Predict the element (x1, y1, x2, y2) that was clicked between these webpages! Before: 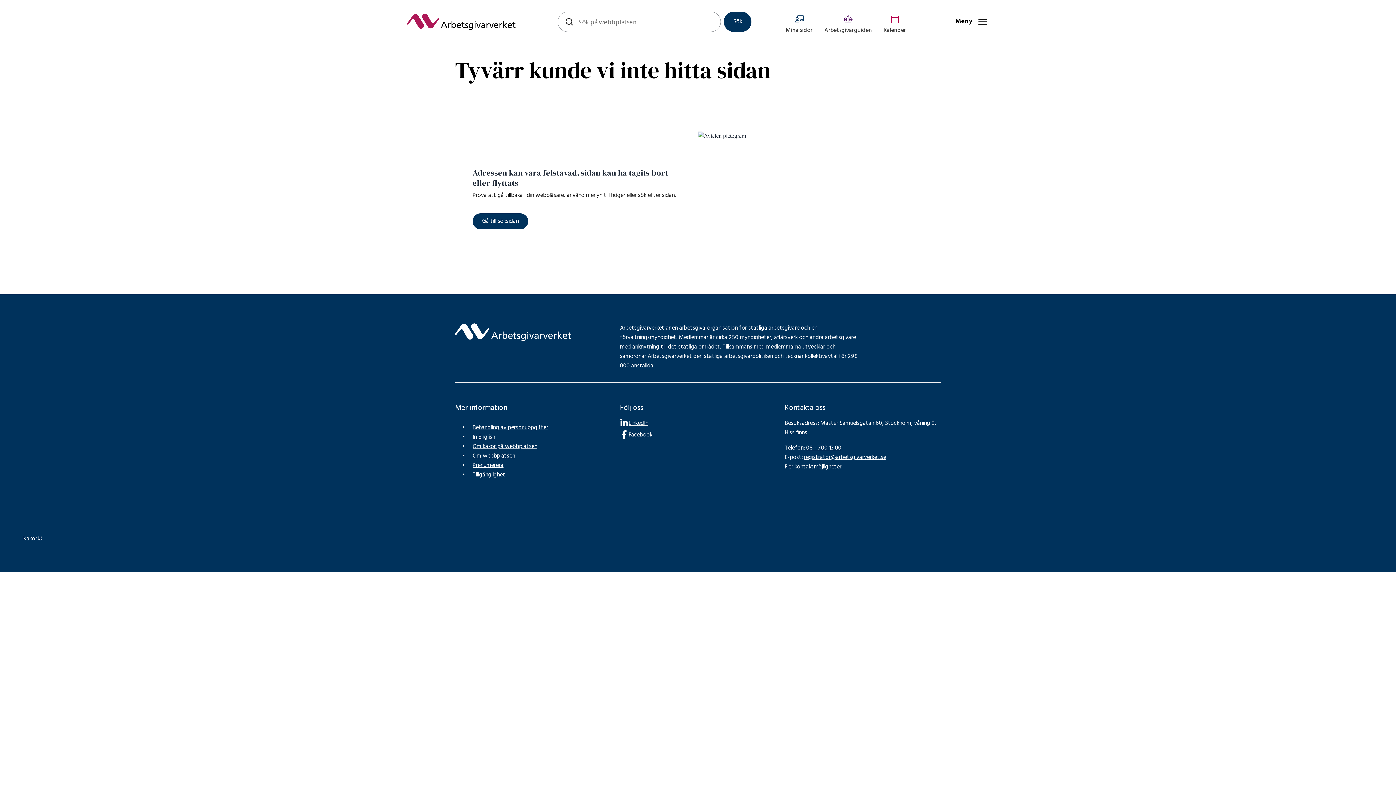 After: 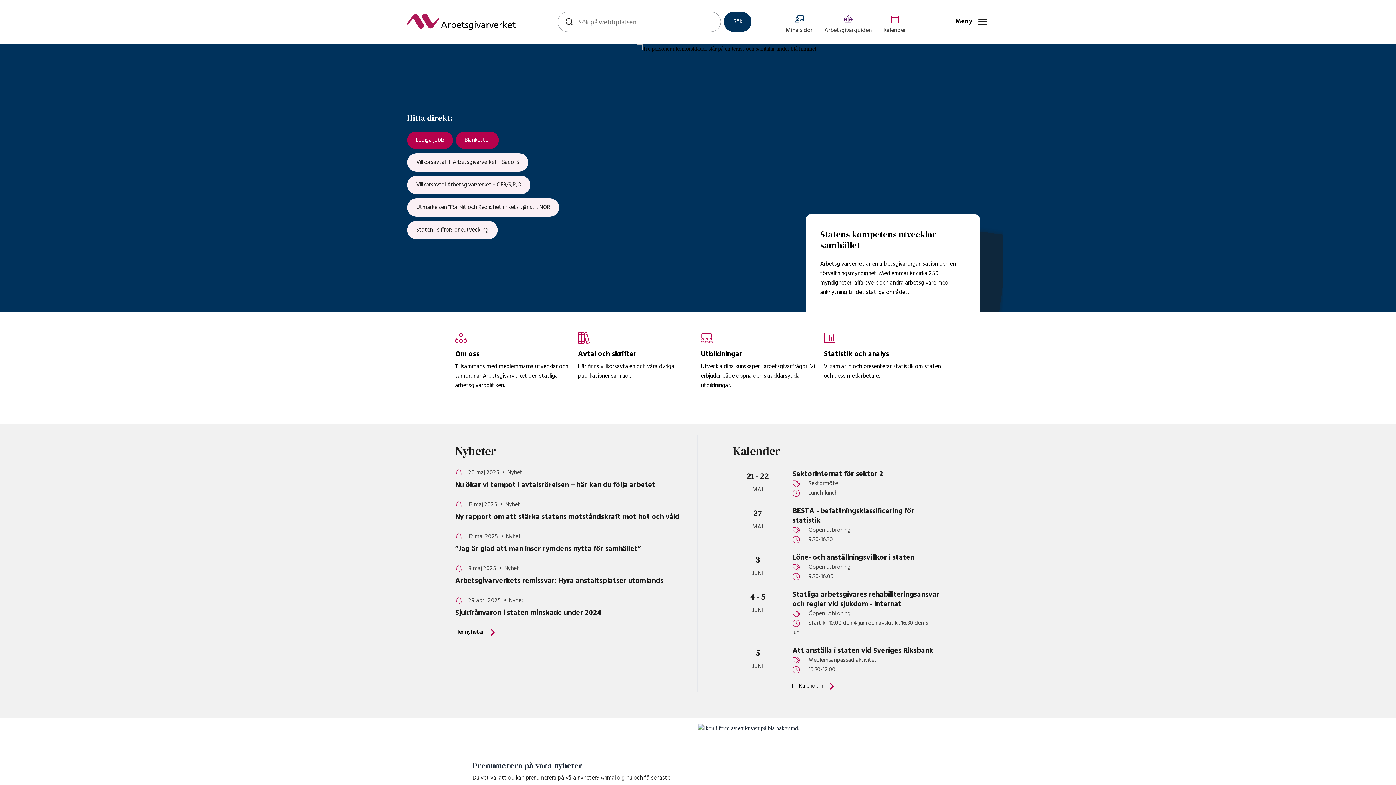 Action: bbox: (407, 13, 523, 29)